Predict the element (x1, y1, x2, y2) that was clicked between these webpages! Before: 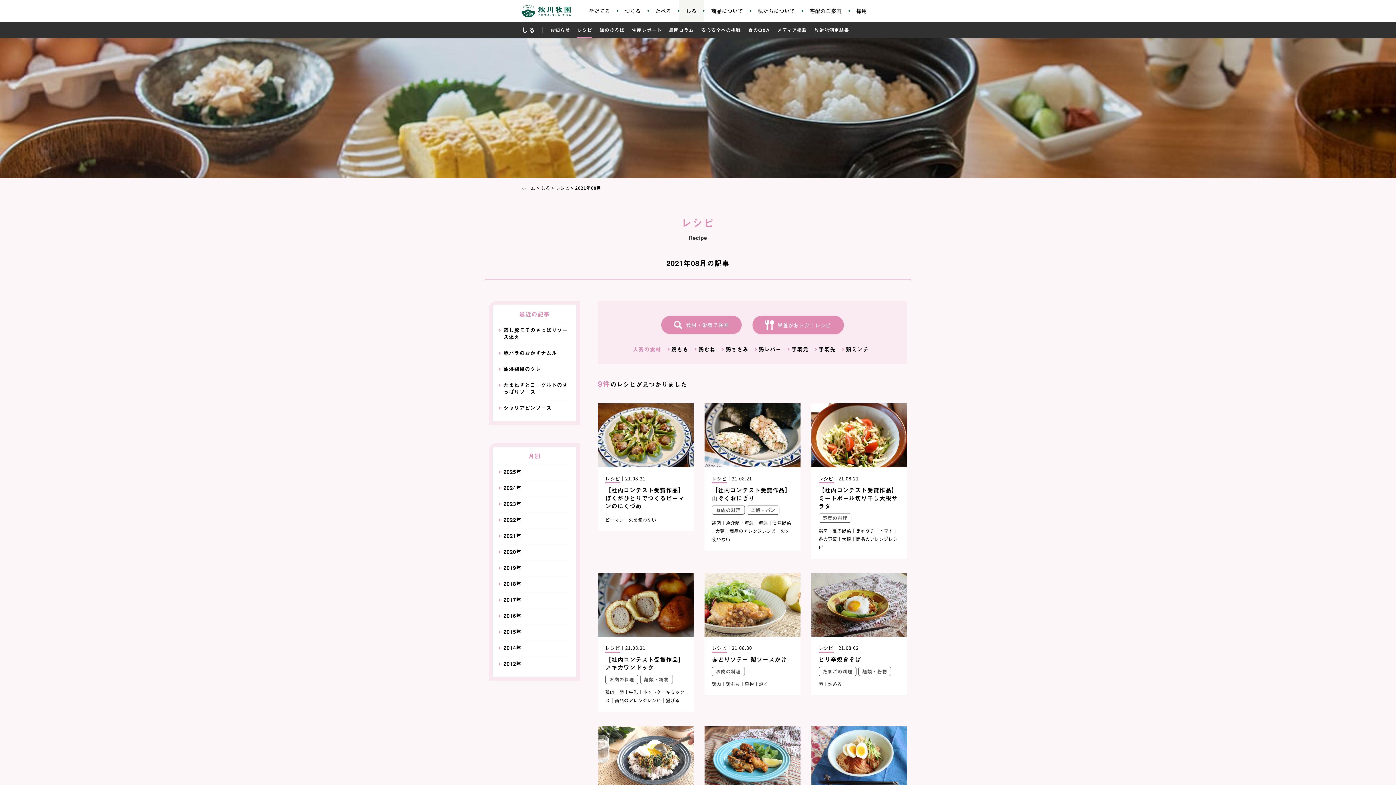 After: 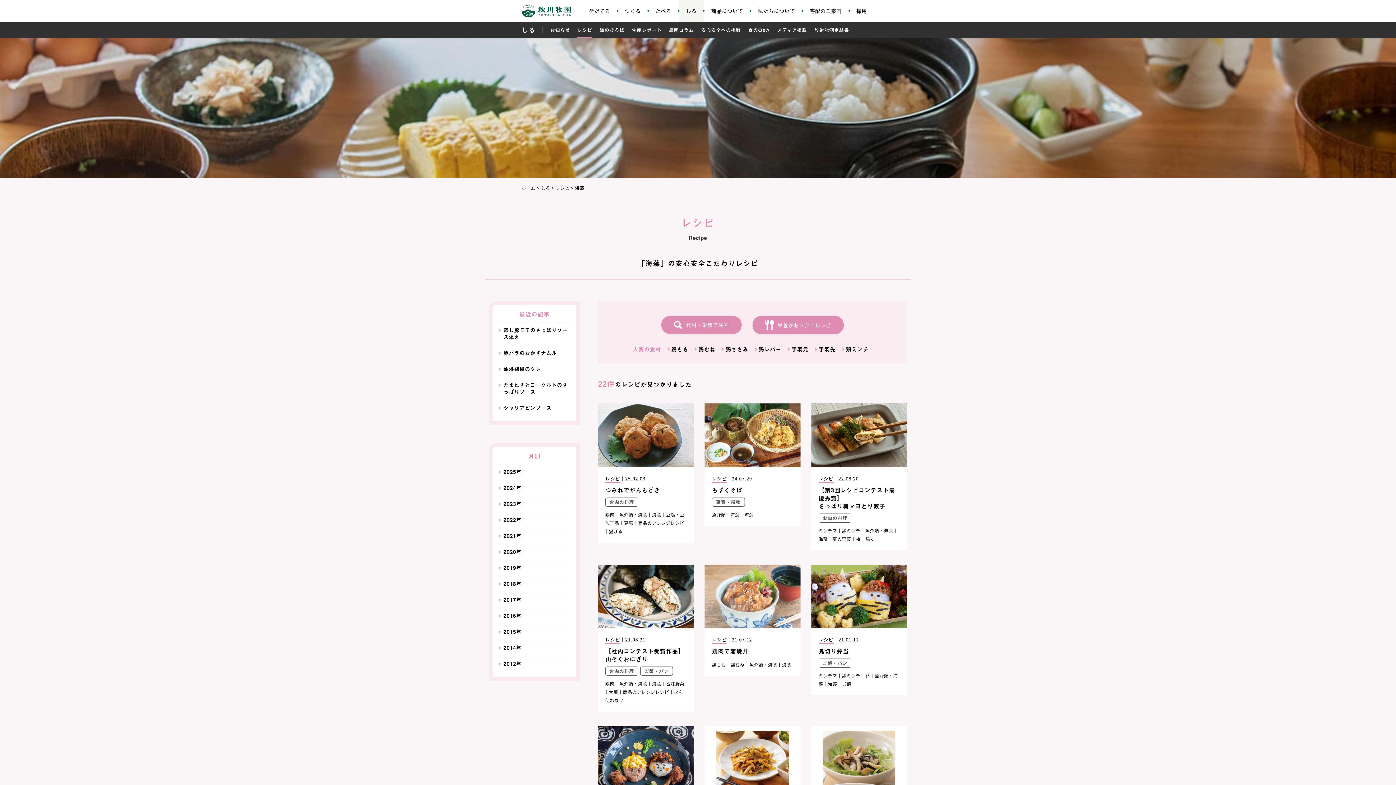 Action: bbox: (758, 519, 768, 525) label: 海藻